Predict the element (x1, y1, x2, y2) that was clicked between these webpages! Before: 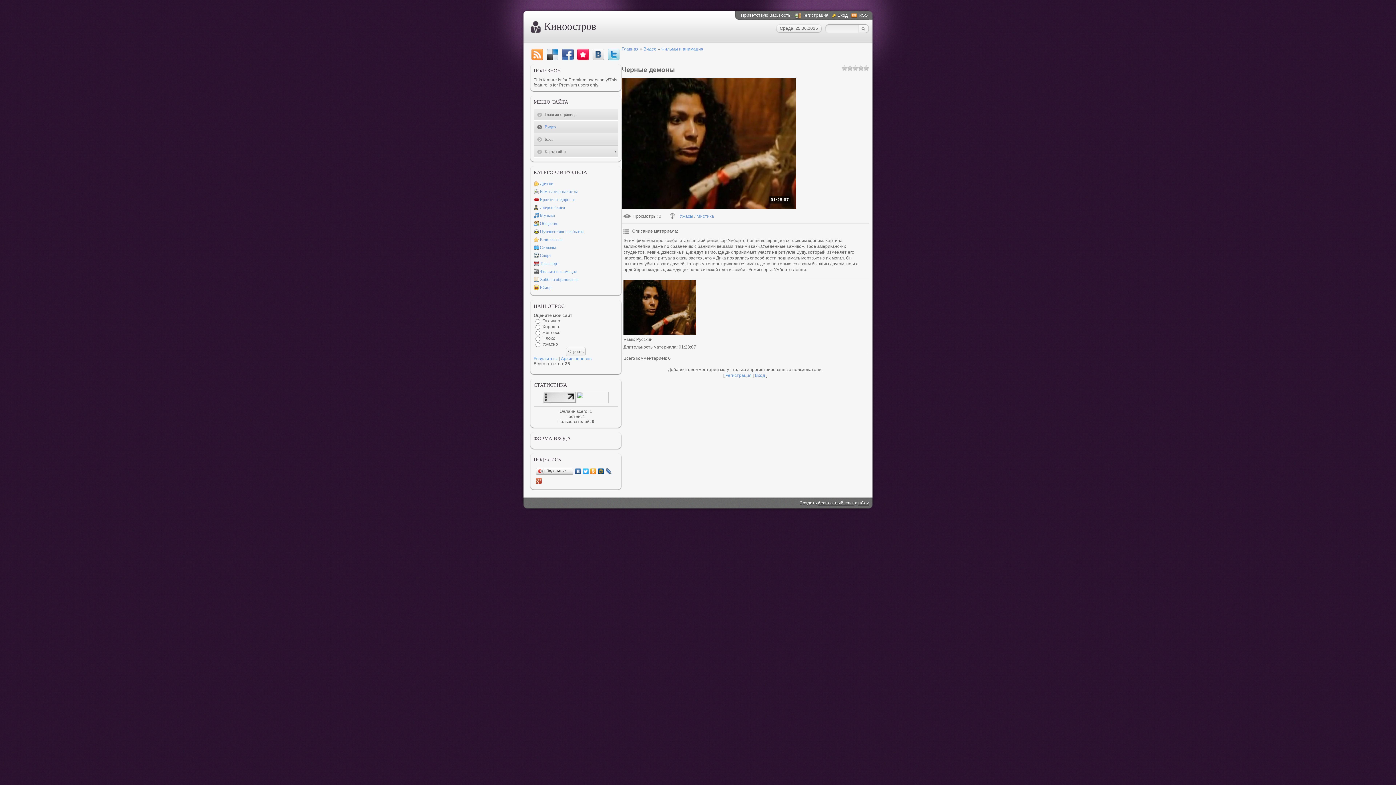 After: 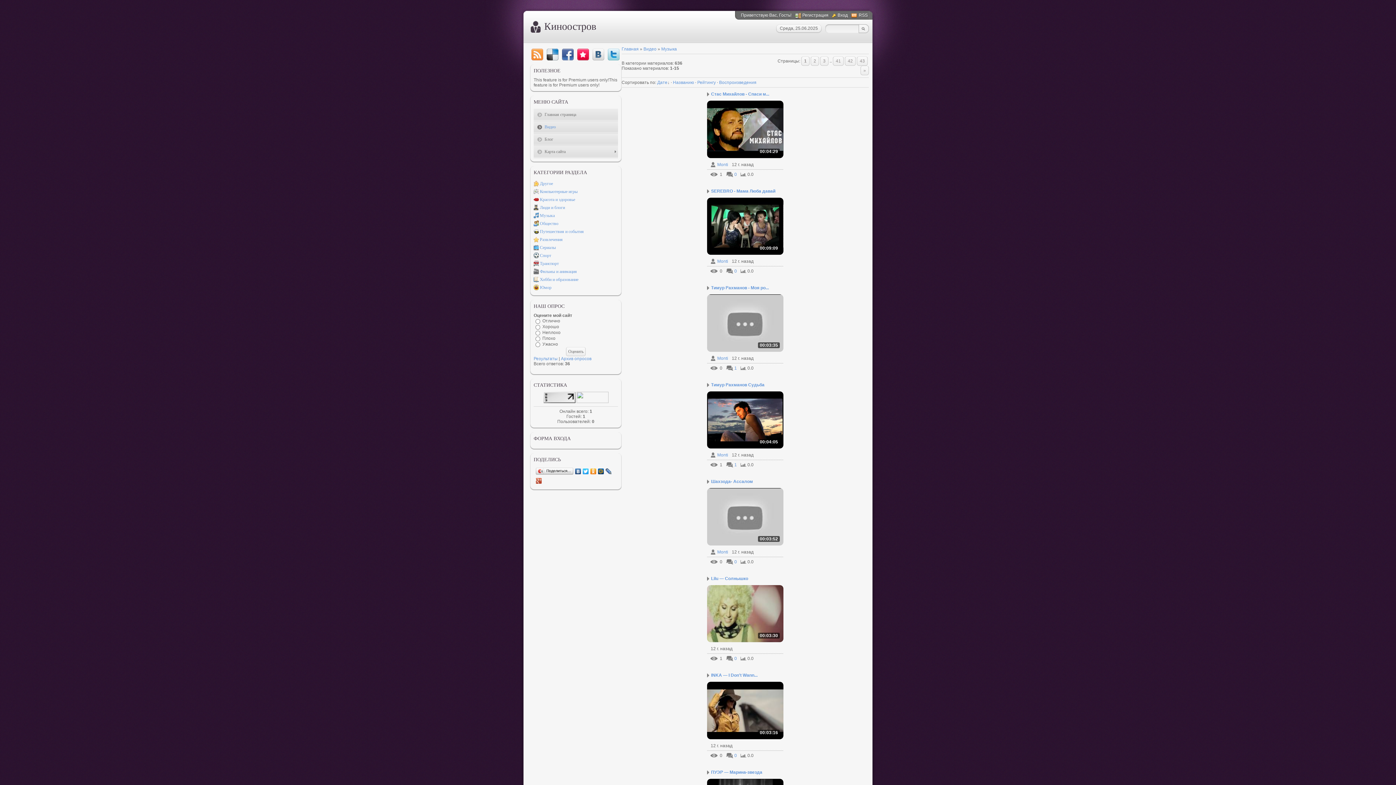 Action: bbox: (540, 213, 554, 218) label: Музыка